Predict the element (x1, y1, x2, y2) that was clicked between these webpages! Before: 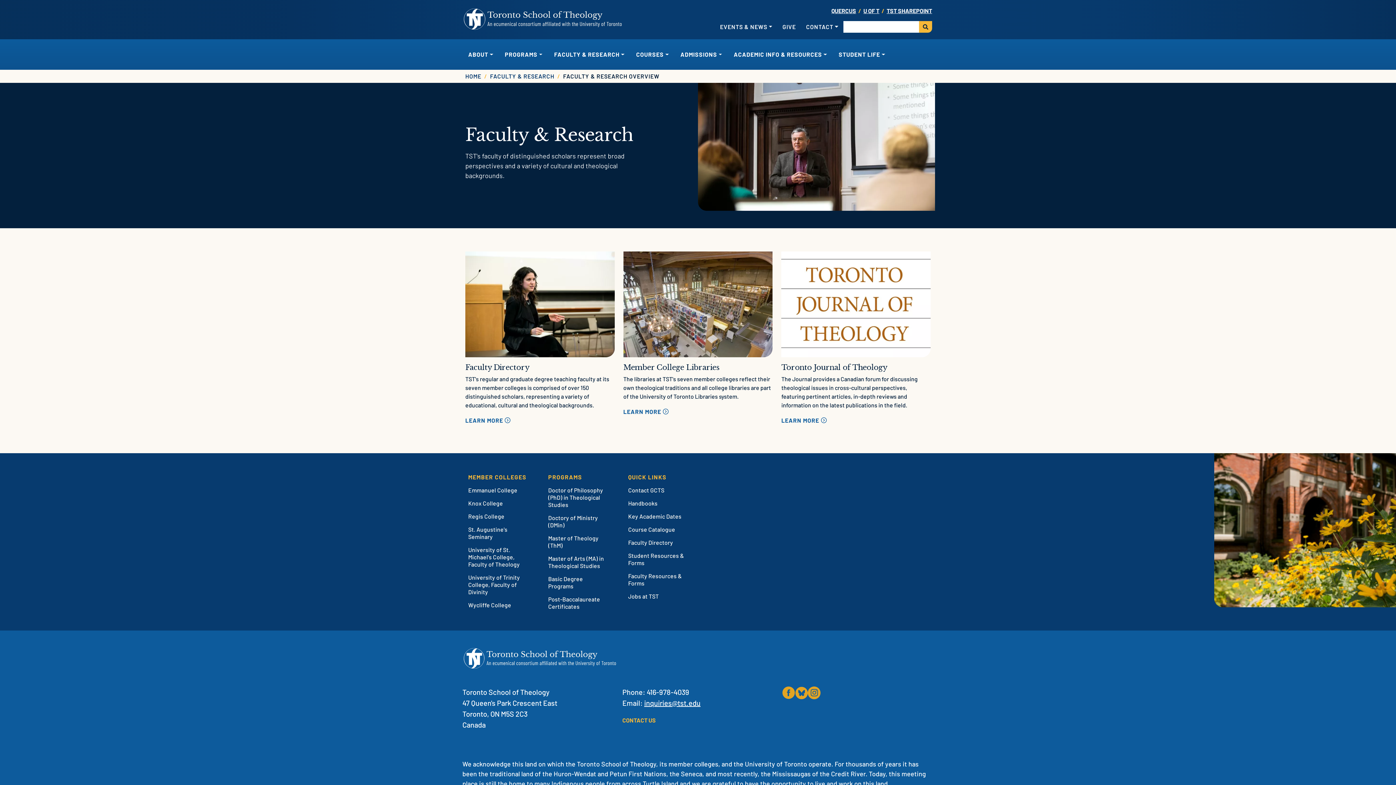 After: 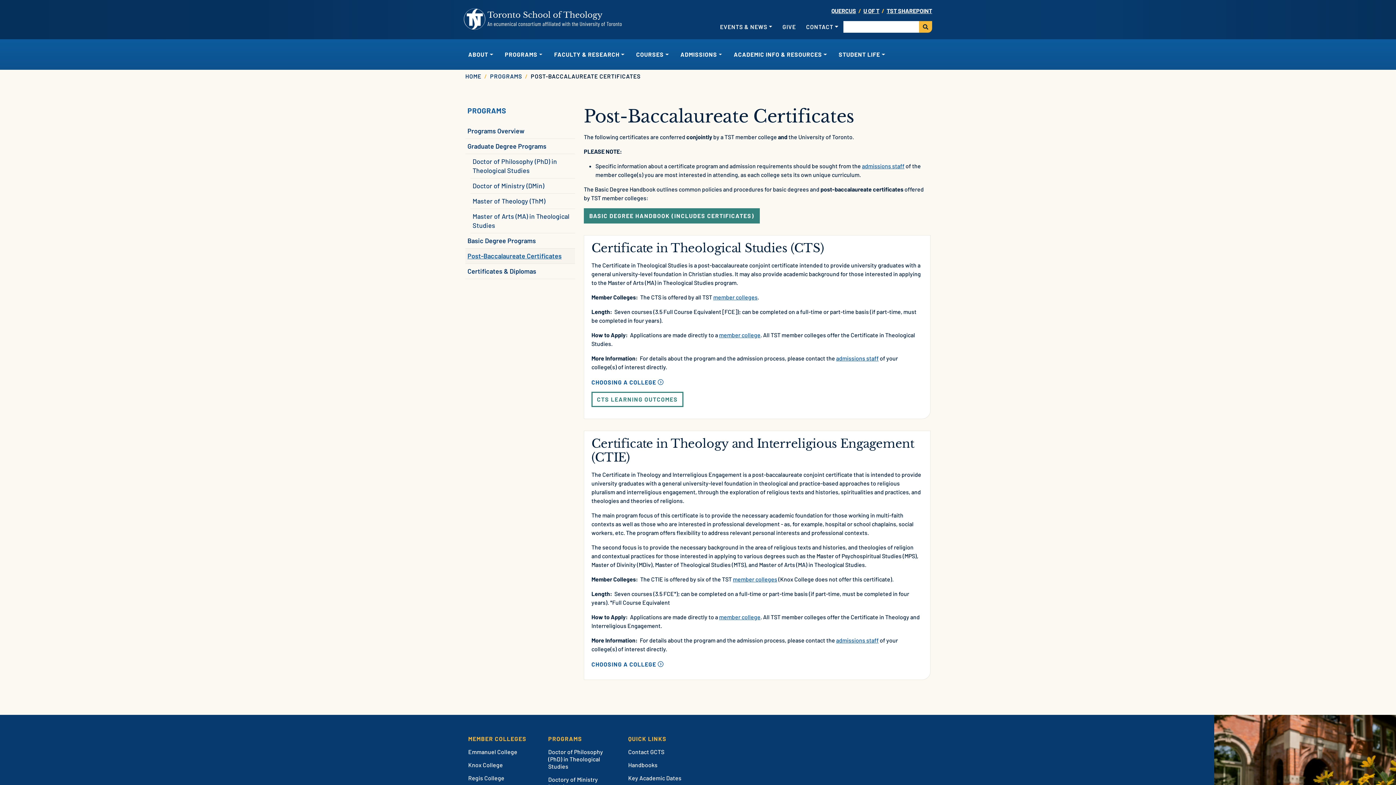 Action: bbox: (542, 593, 613, 613) label: Post-Baccalaureate Certificates